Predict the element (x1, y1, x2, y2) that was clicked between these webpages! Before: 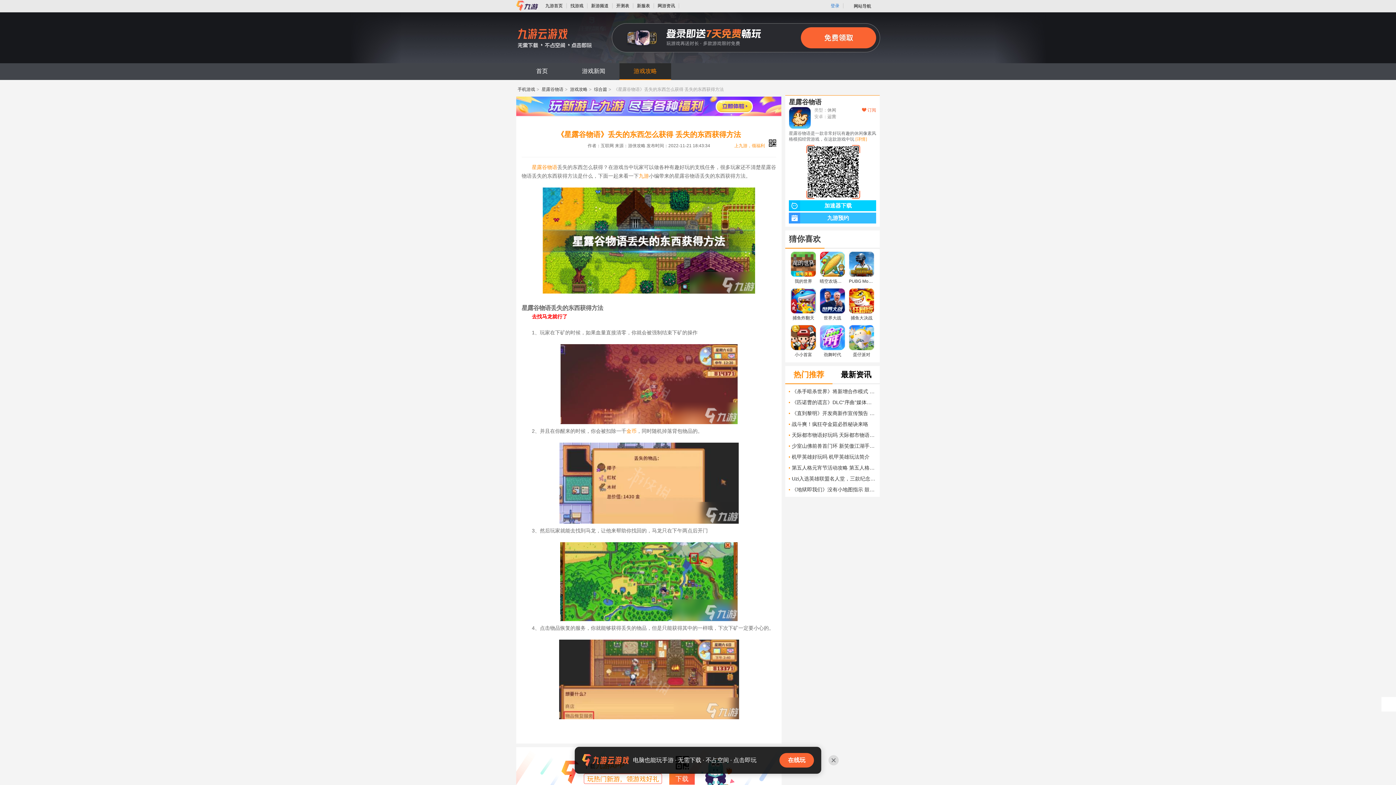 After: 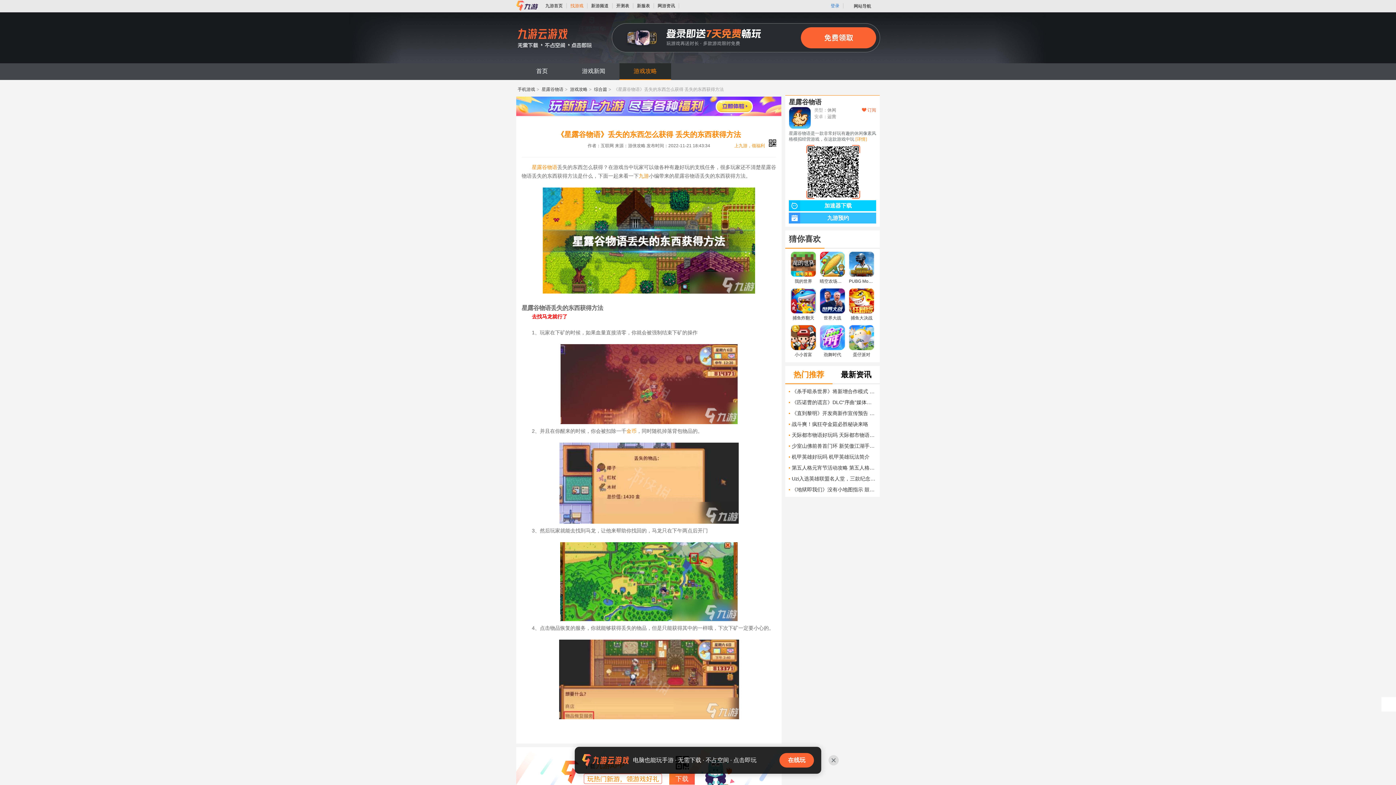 Action: label: 找游戏 bbox: (566, 3, 587, 8)